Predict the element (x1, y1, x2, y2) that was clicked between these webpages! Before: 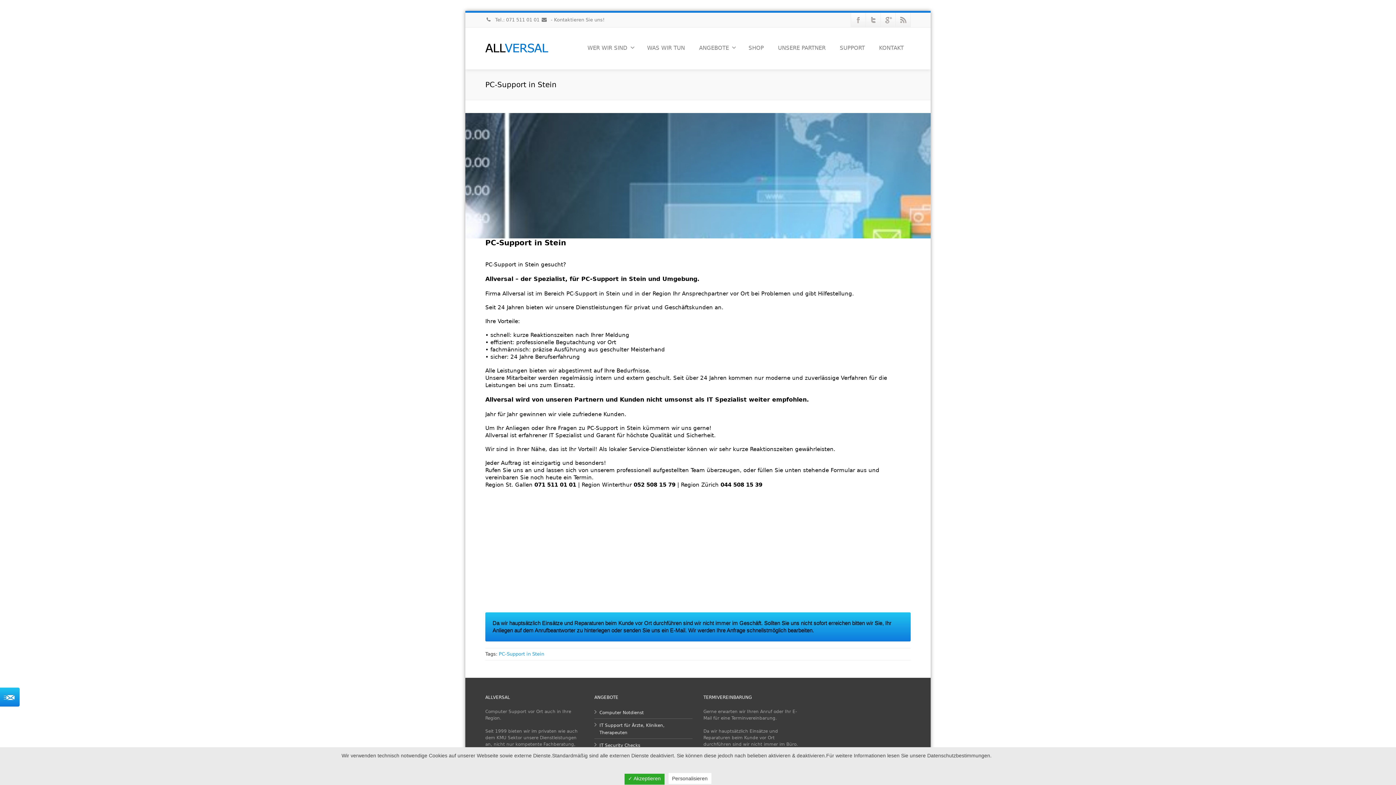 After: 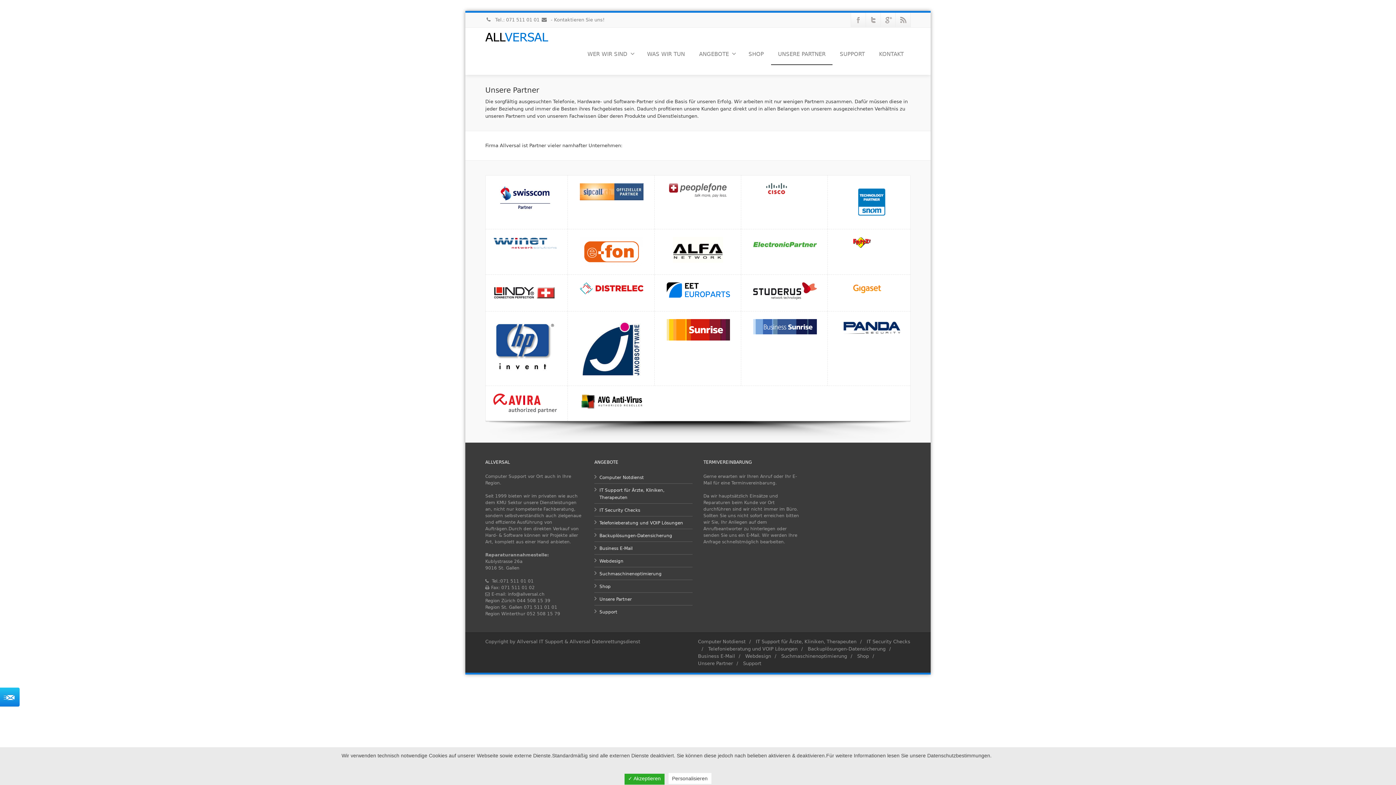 Action: bbox: (771, 37, 832, 58) label: UNSERE PARTNER